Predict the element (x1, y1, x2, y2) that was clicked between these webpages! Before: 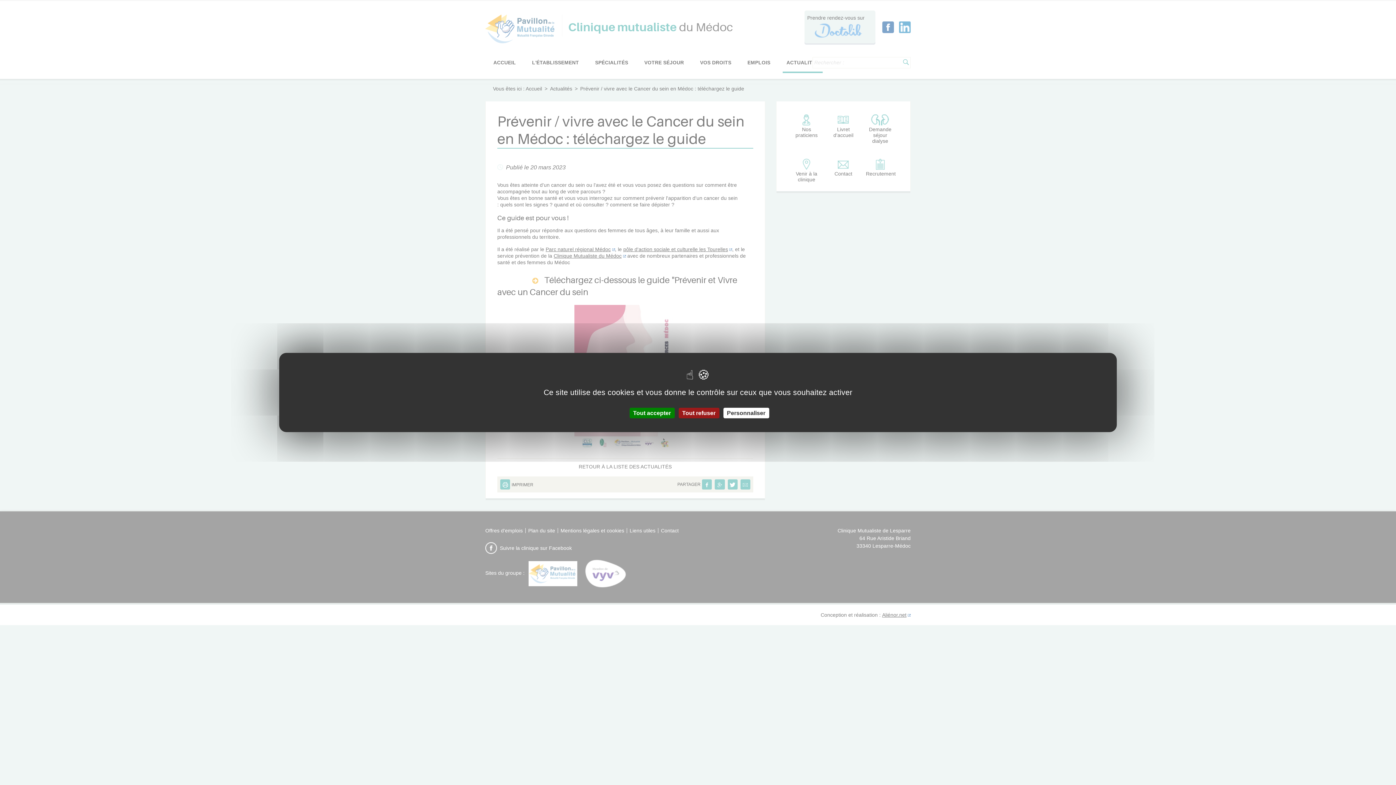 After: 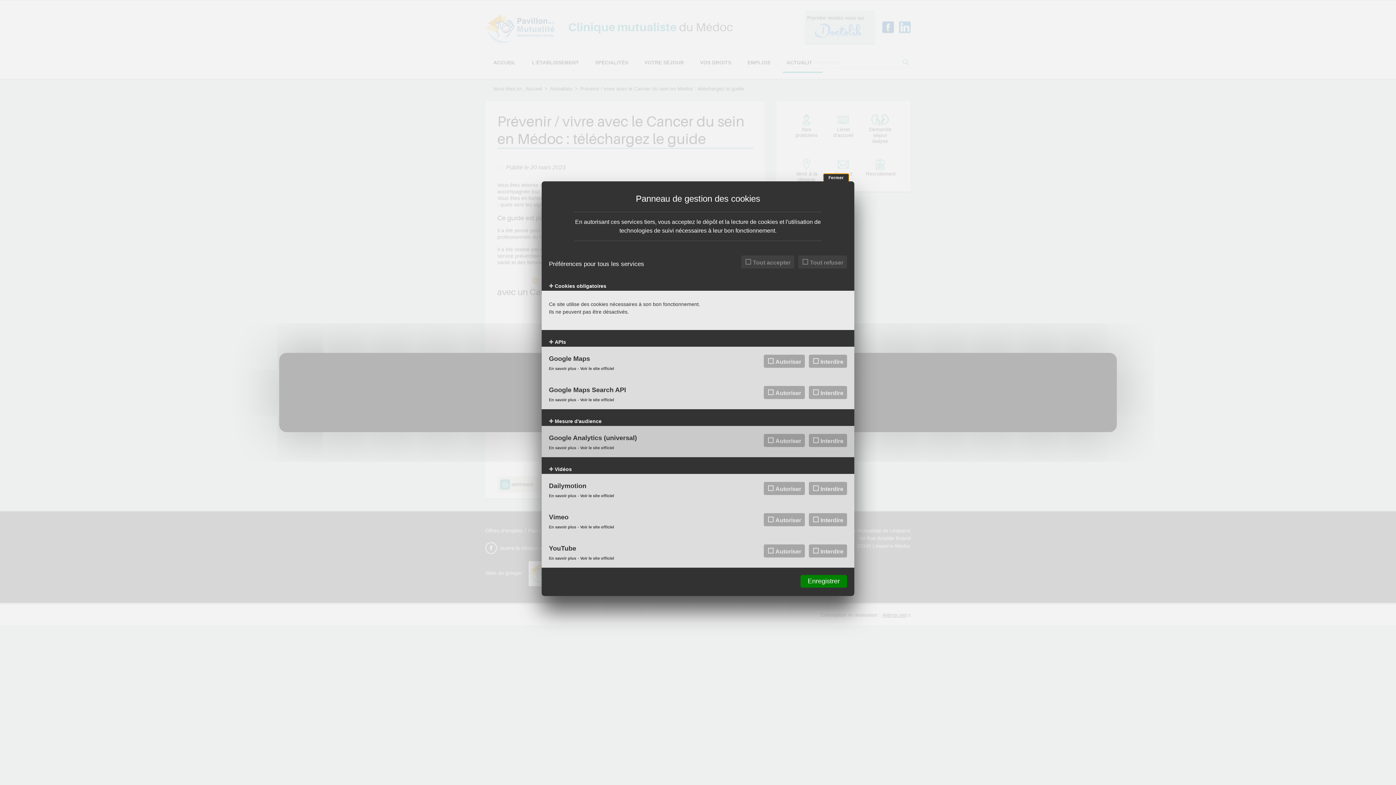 Action: bbox: (723, 408, 769, 418) label: Personnaliser (fenêtre modale)